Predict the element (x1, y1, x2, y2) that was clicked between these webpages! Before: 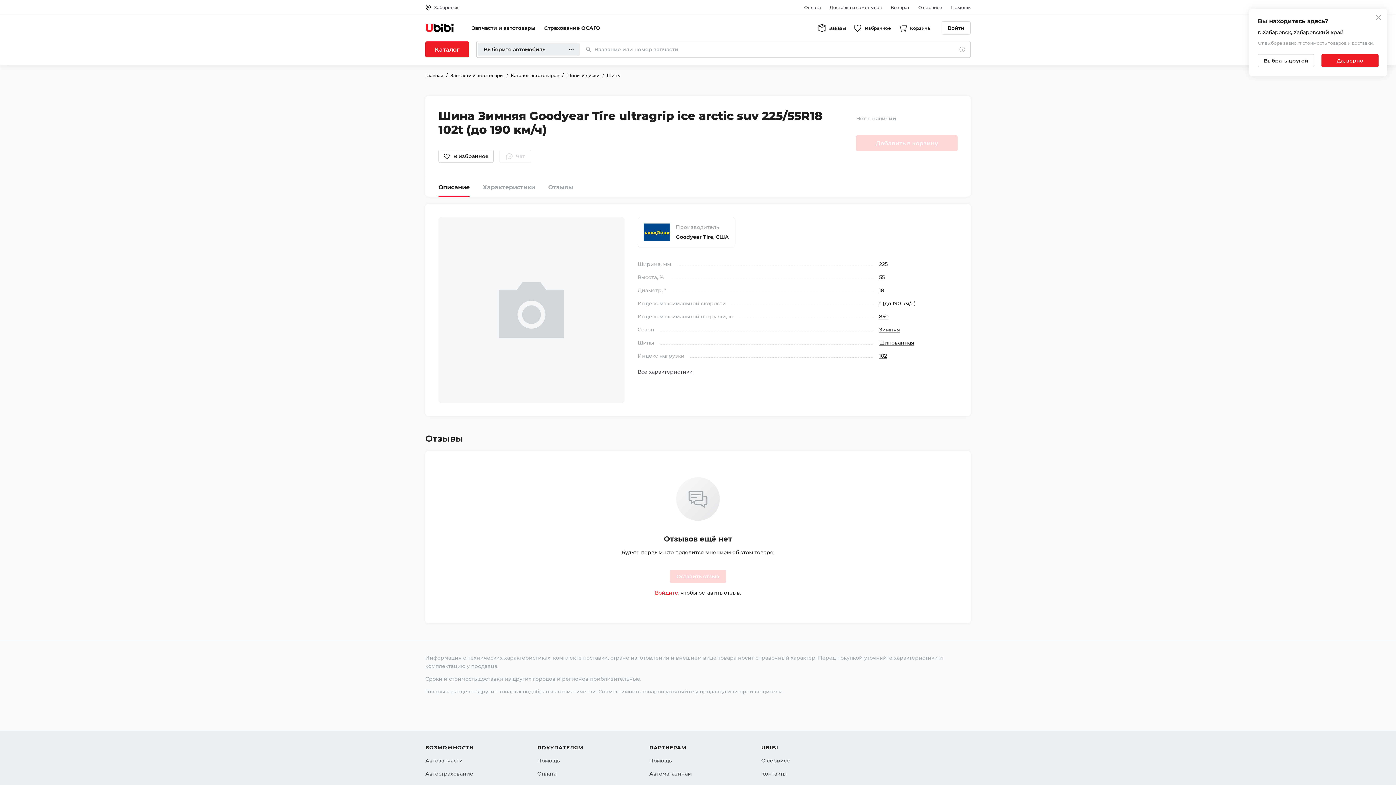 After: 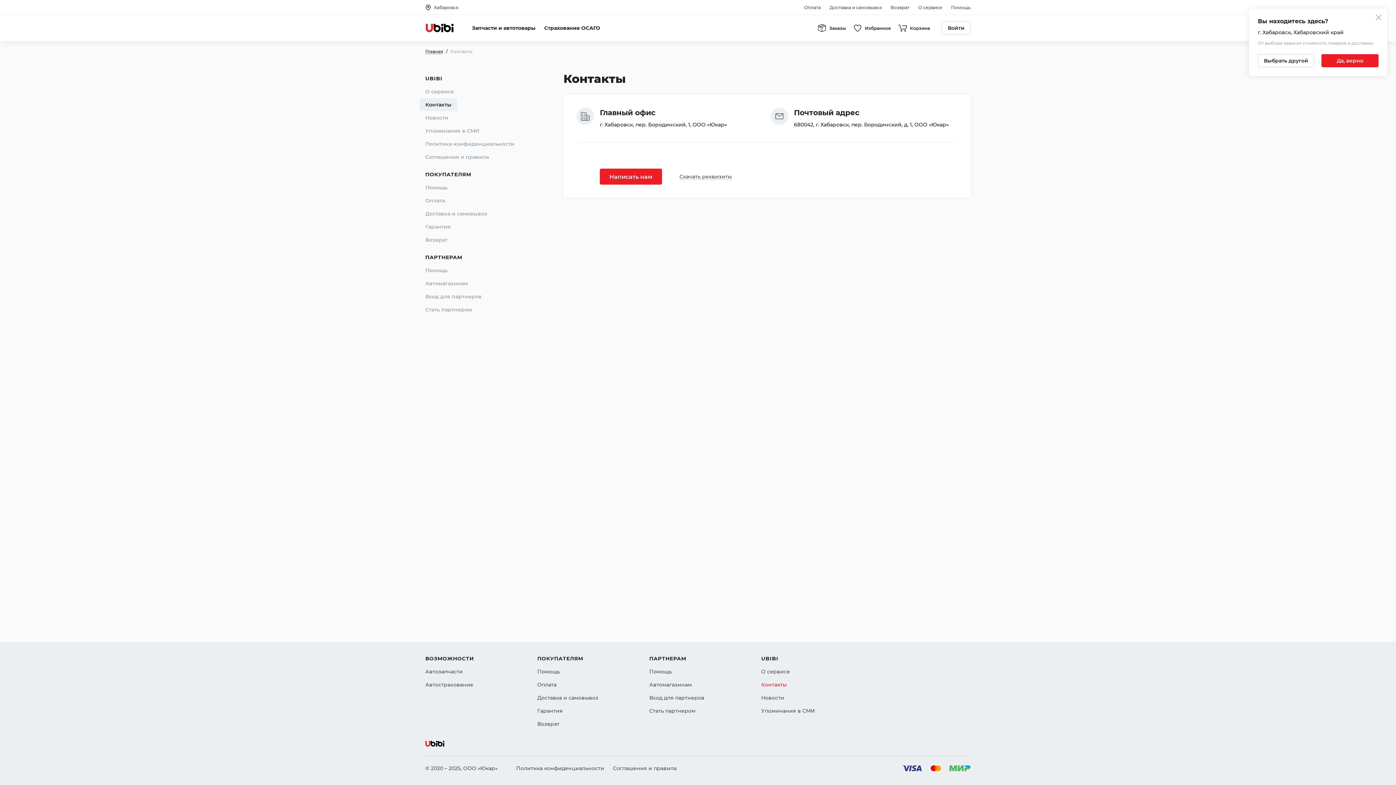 Action: bbox: (761, 678, 786, 691) label: Контакты